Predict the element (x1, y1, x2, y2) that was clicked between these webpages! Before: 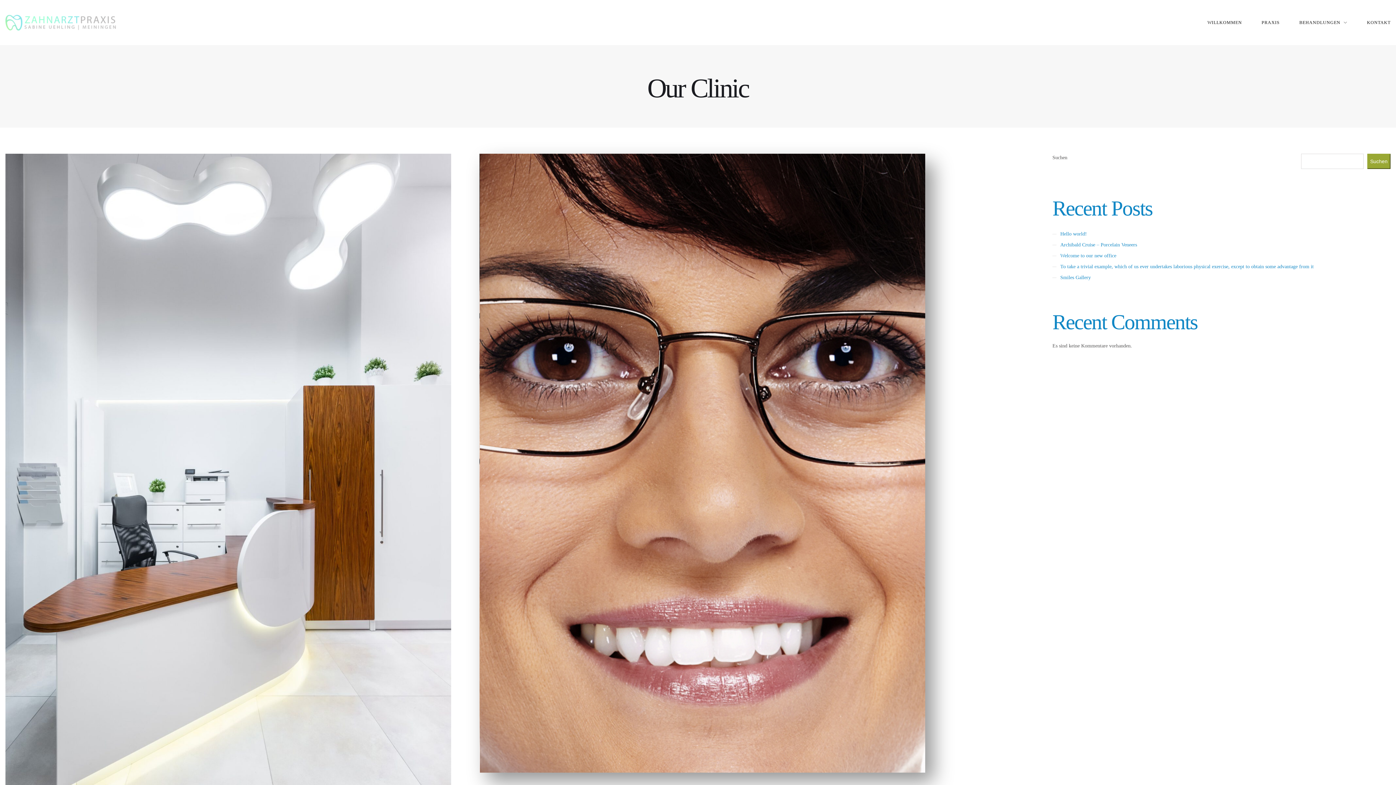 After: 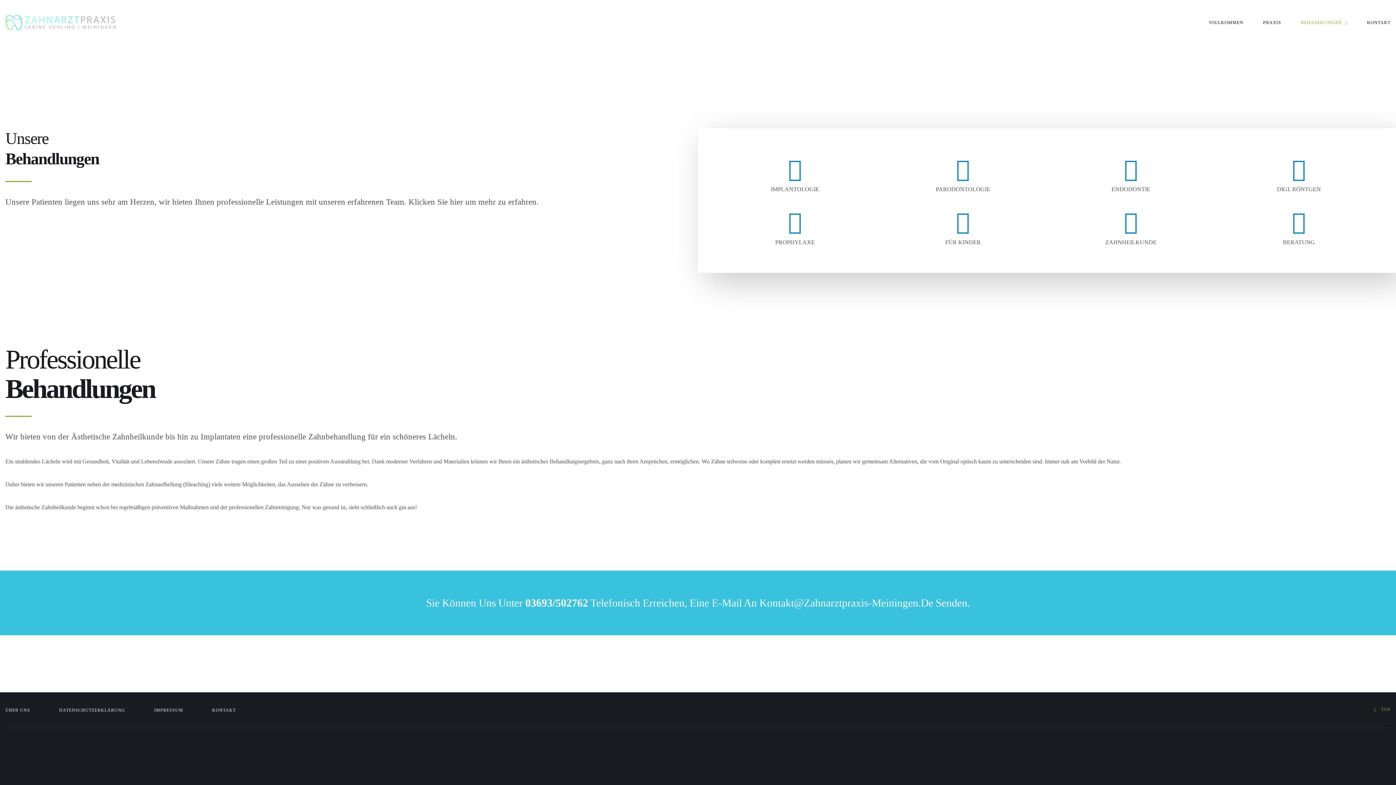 Action: bbox: (1299, 17, 1347, 27) label: BEHANDLUNGEN